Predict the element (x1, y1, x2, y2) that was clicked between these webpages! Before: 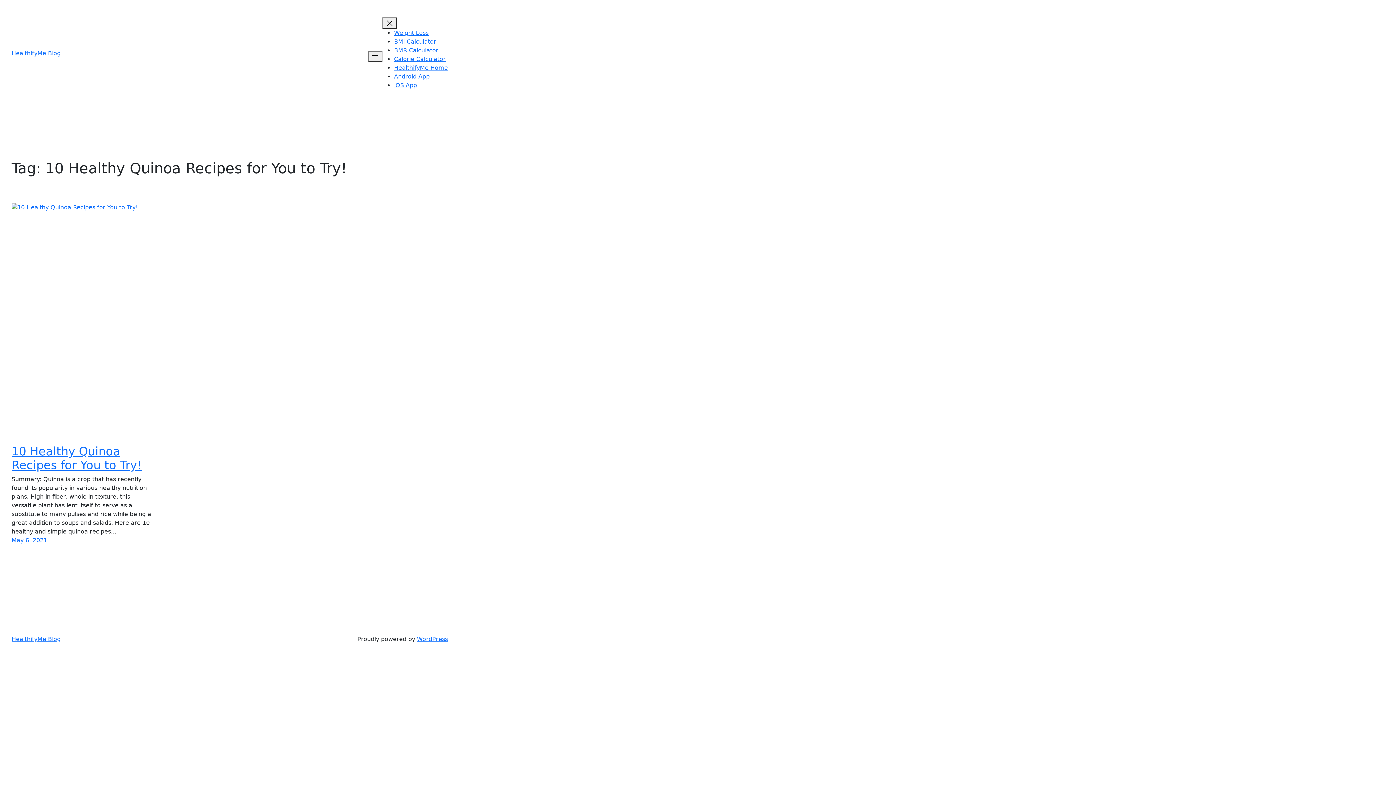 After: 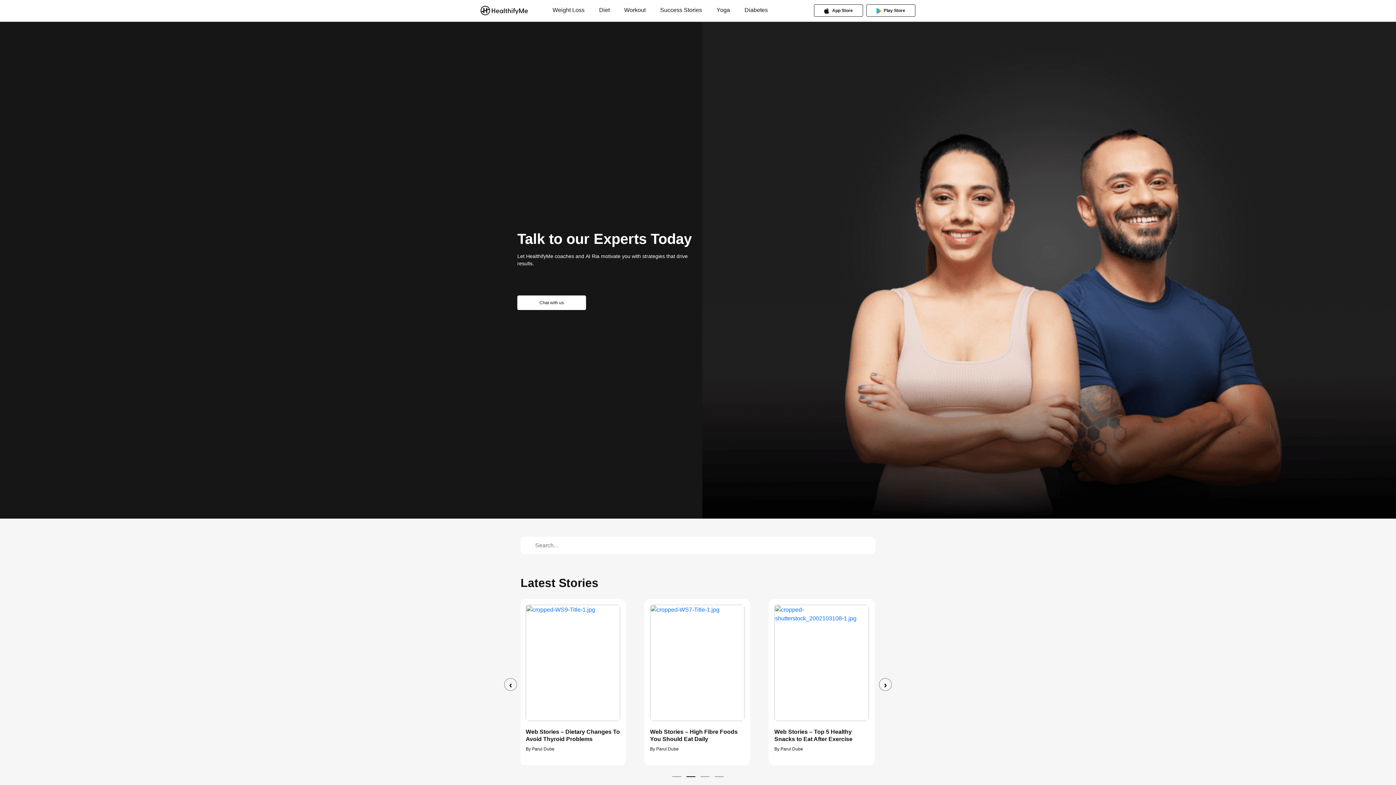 Action: bbox: (11, 635, 60, 642) label: HealthifyMe Blog